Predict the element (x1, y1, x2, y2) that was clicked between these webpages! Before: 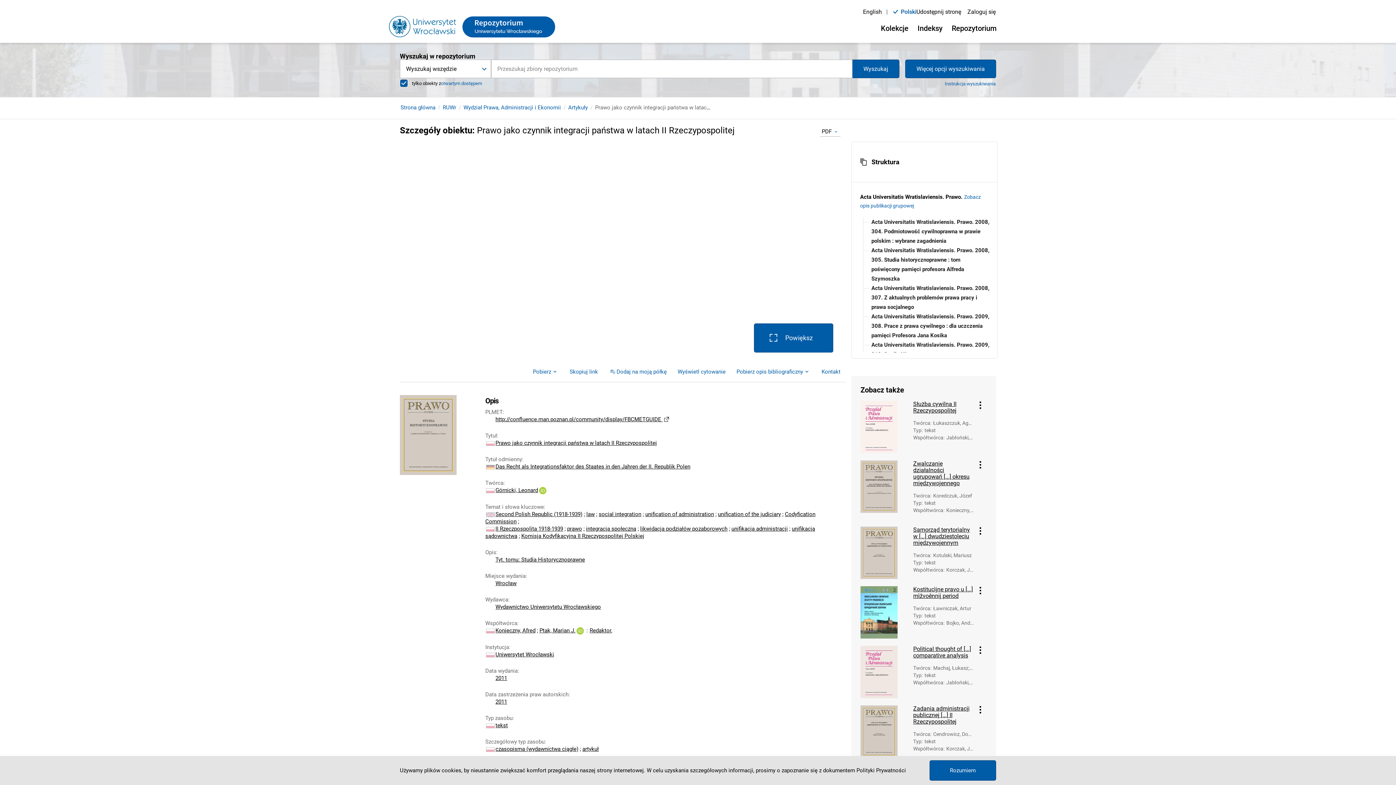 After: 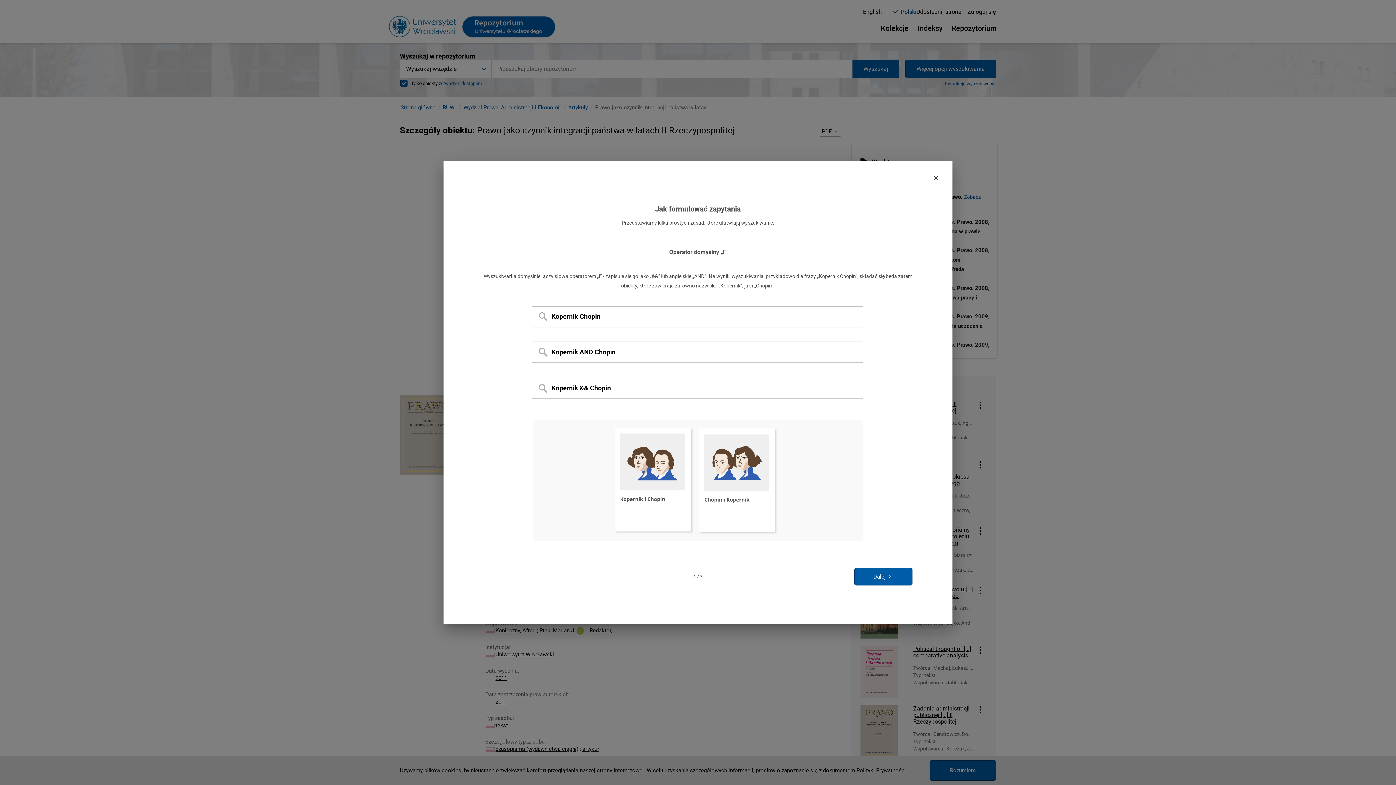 Action: bbox: (944, 81, 996, 86) label: Instrukcja wyszukiwania